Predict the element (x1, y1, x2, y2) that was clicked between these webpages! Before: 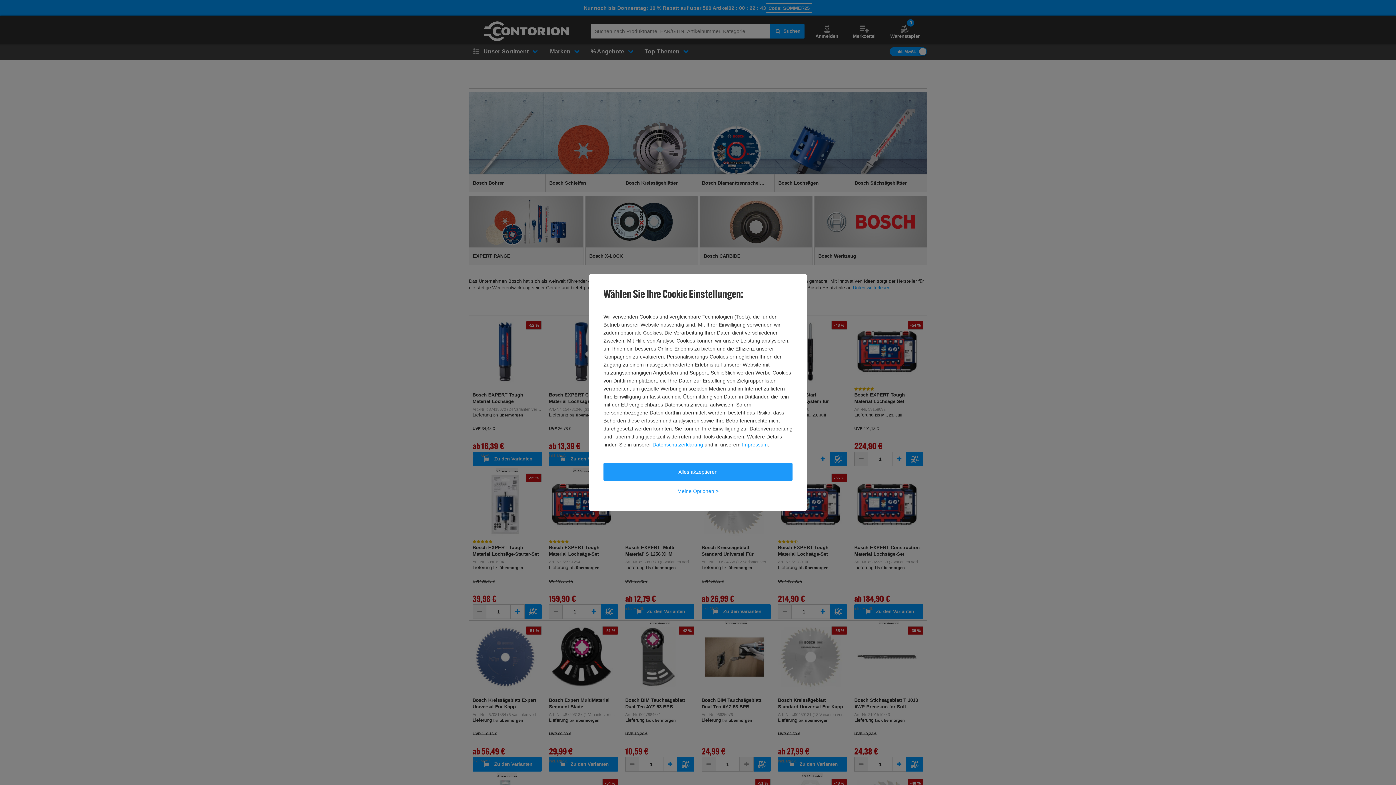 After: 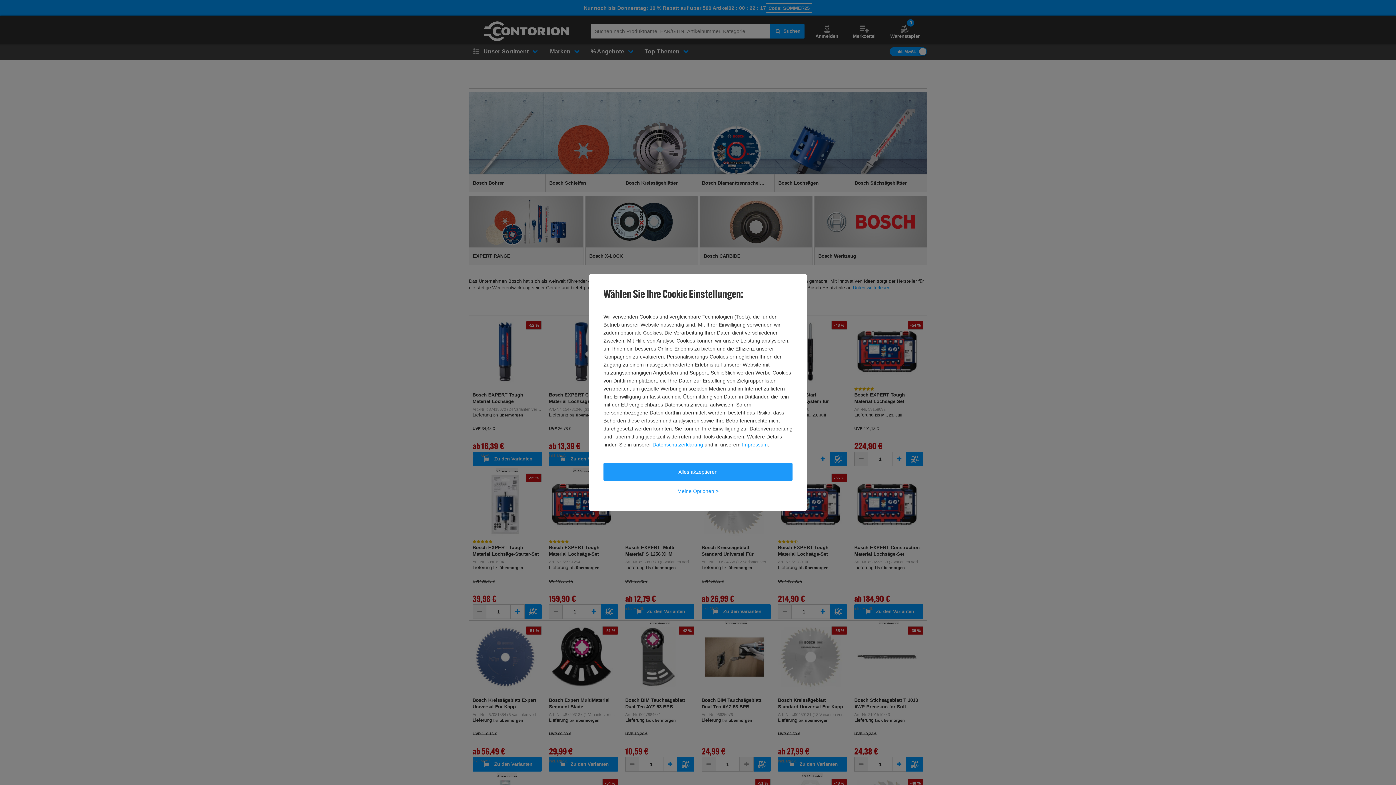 Action: label: Datenschutzerklärung bbox: (652, 440, 703, 448)